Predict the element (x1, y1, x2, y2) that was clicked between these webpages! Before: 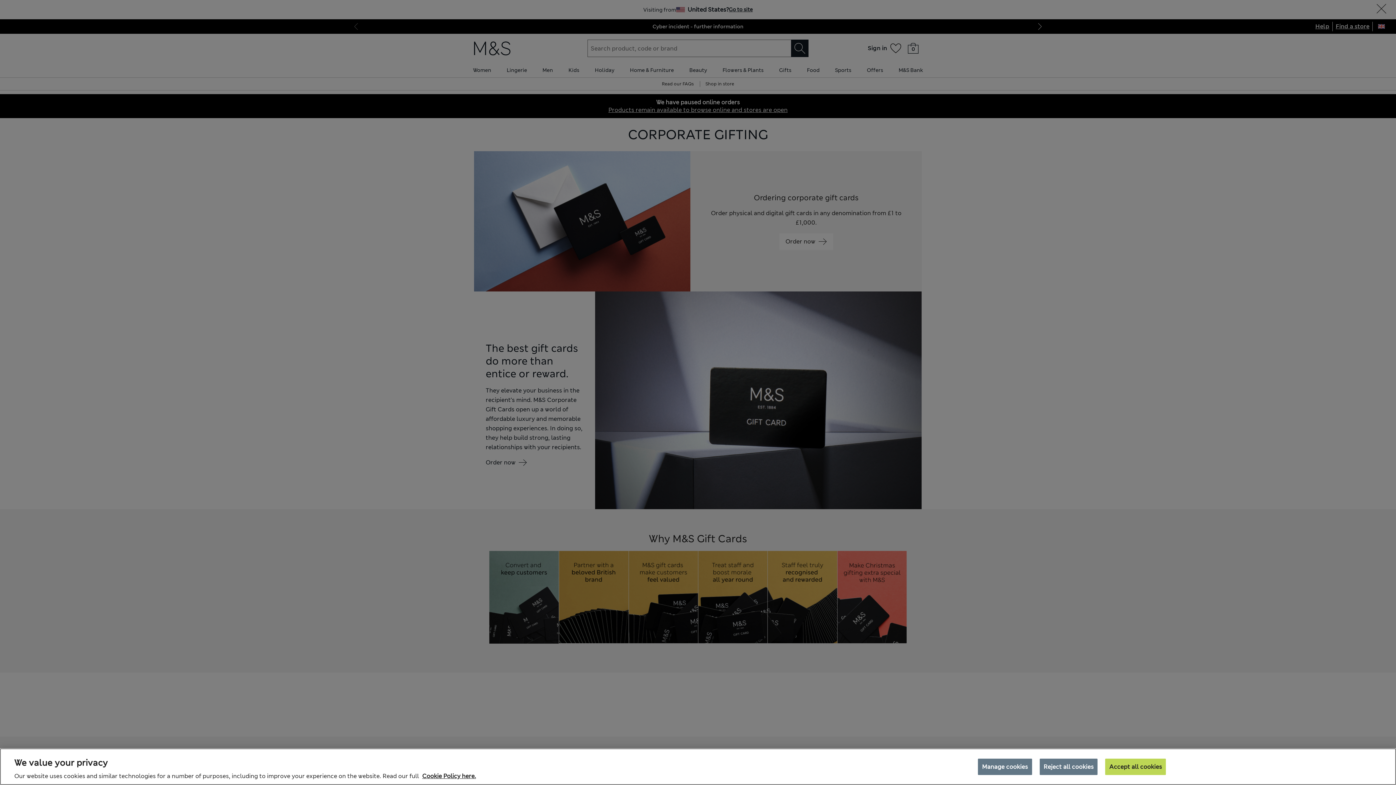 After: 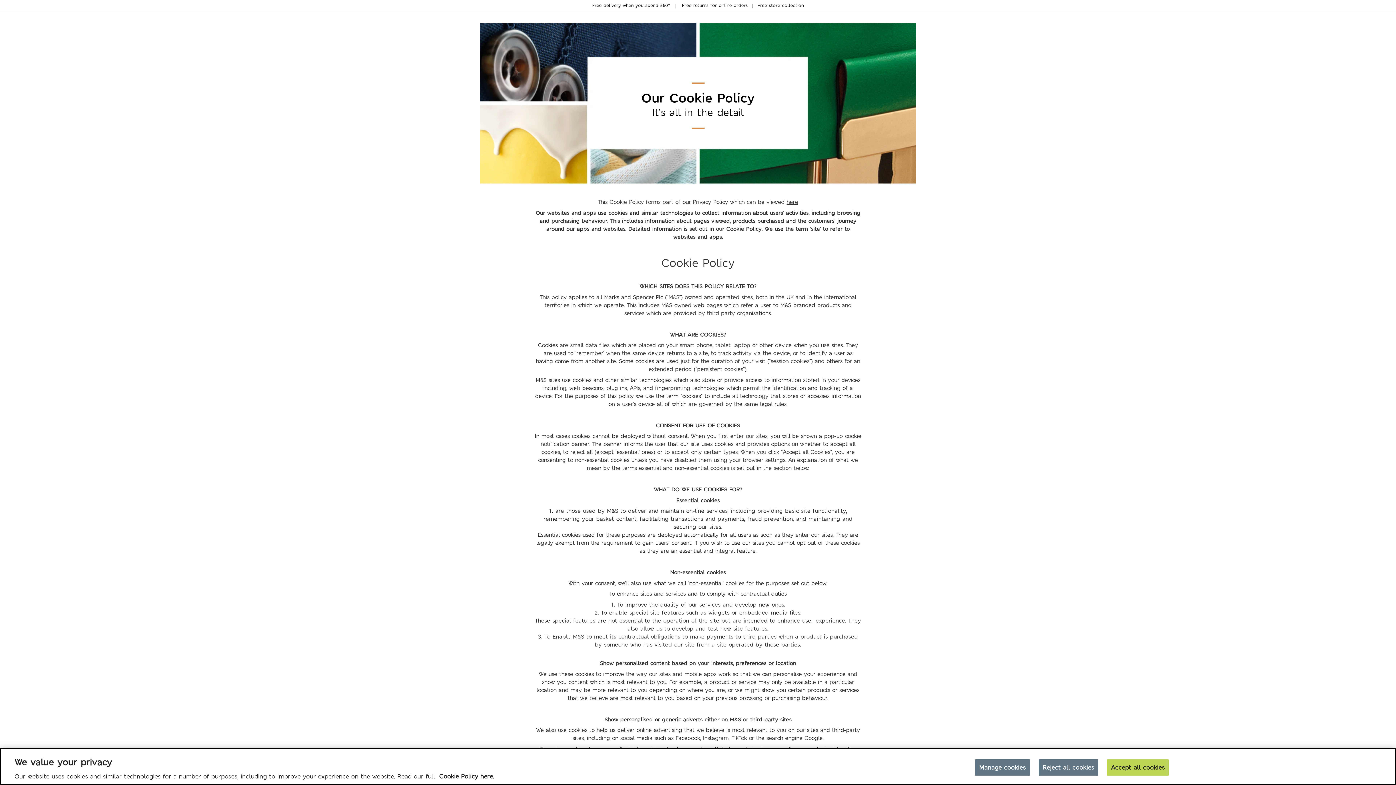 Action: label: More information about your privacy, opens in a new tab bbox: (422, 772, 476, 780)